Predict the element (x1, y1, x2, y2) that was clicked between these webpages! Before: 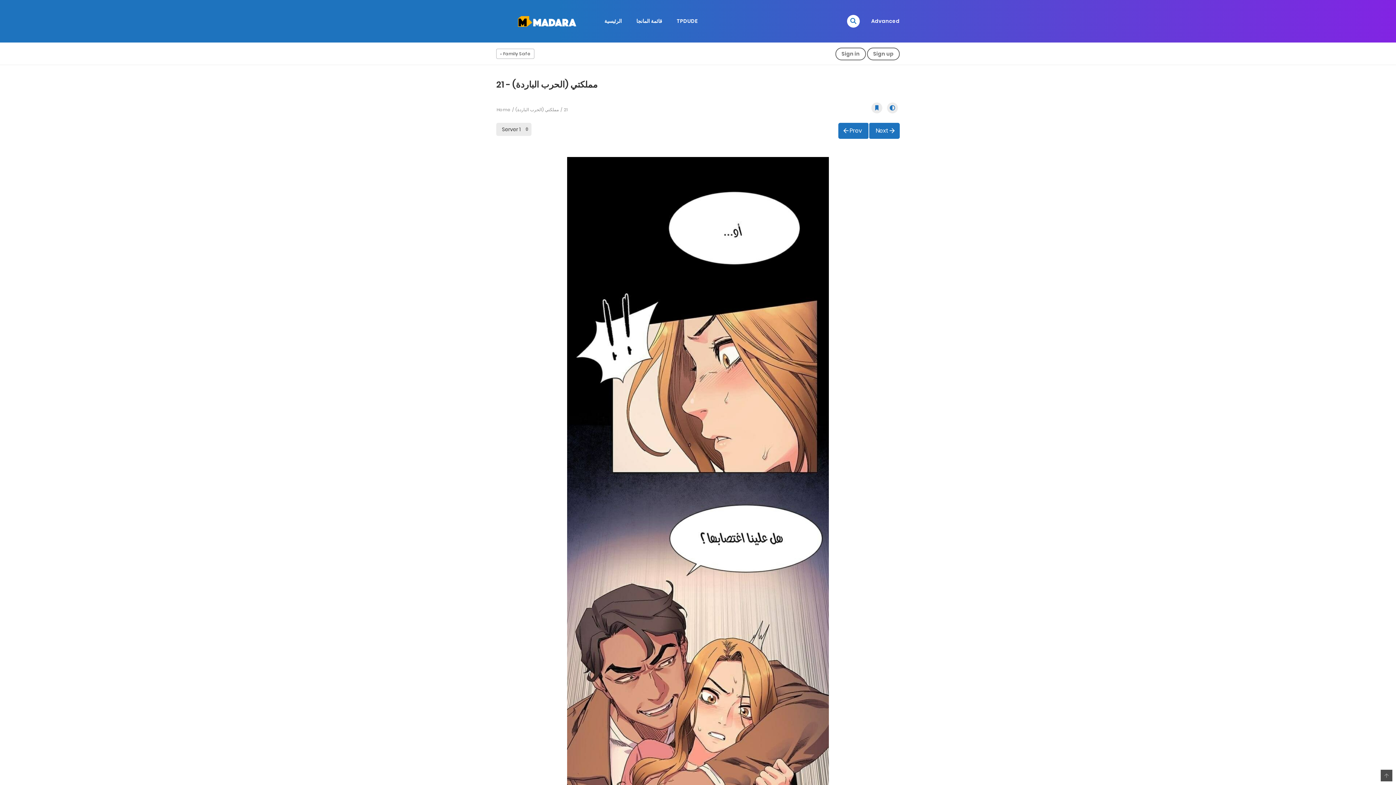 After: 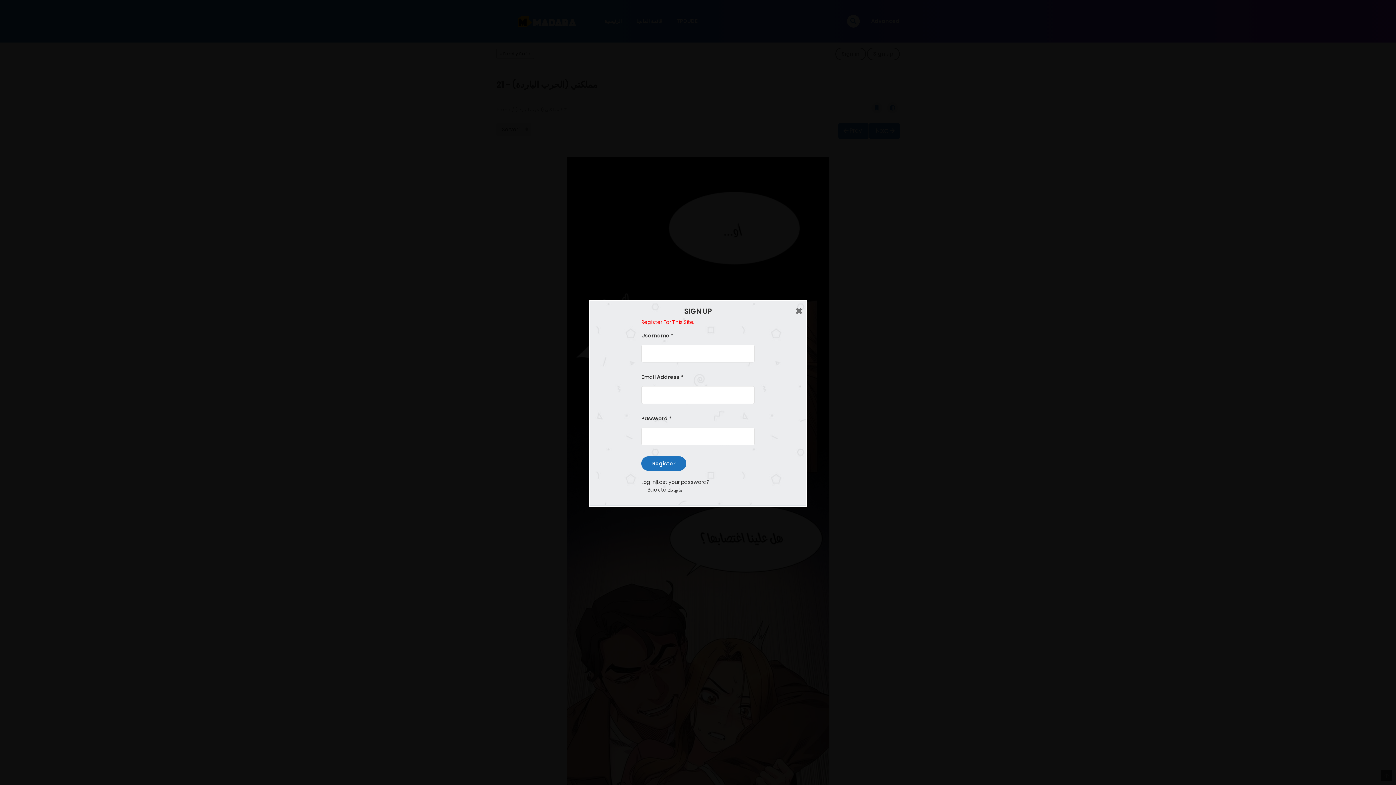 Action: bbox: (867, 47, 900, 60) label: Sign up